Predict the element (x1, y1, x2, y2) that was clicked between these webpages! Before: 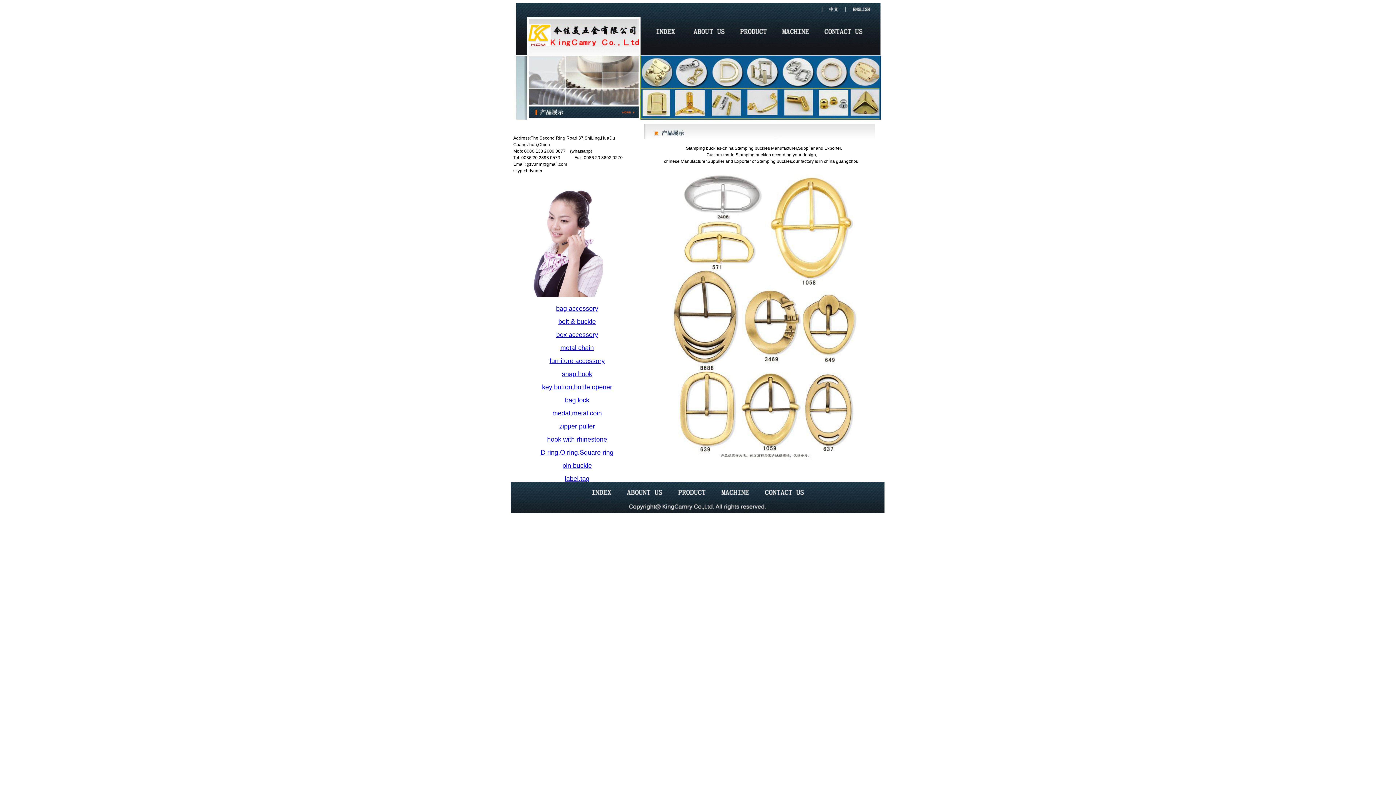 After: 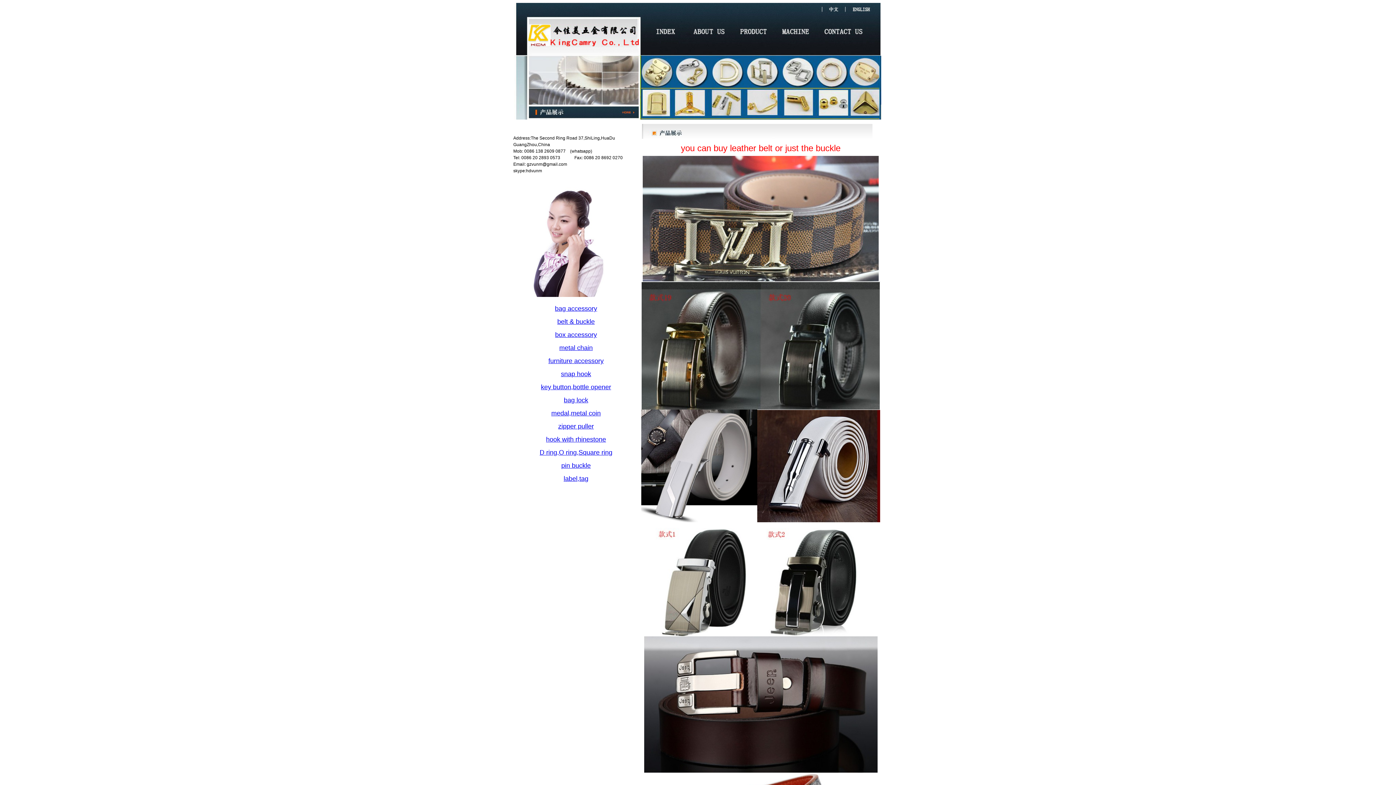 Action: label: belt & buckle bbox: (558, 318, 596, 325)